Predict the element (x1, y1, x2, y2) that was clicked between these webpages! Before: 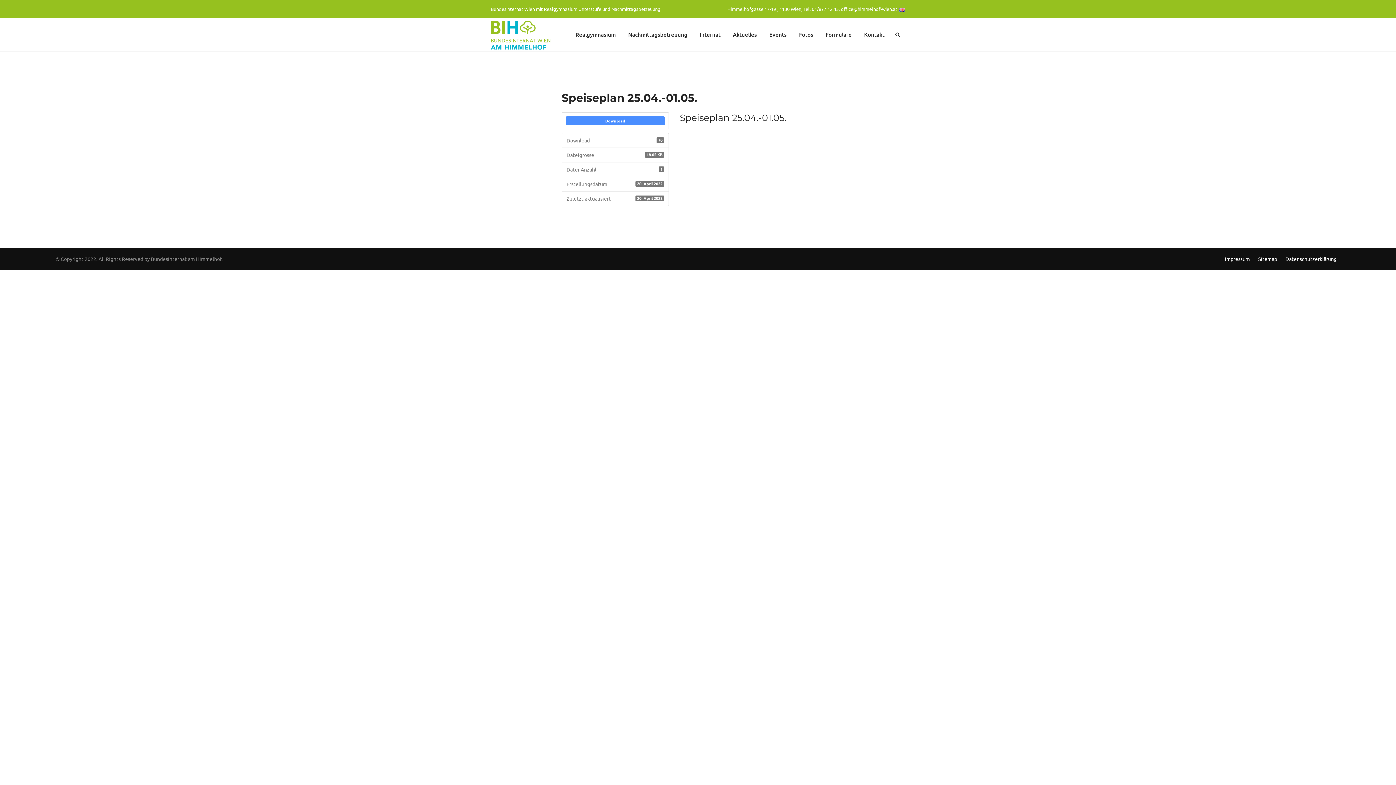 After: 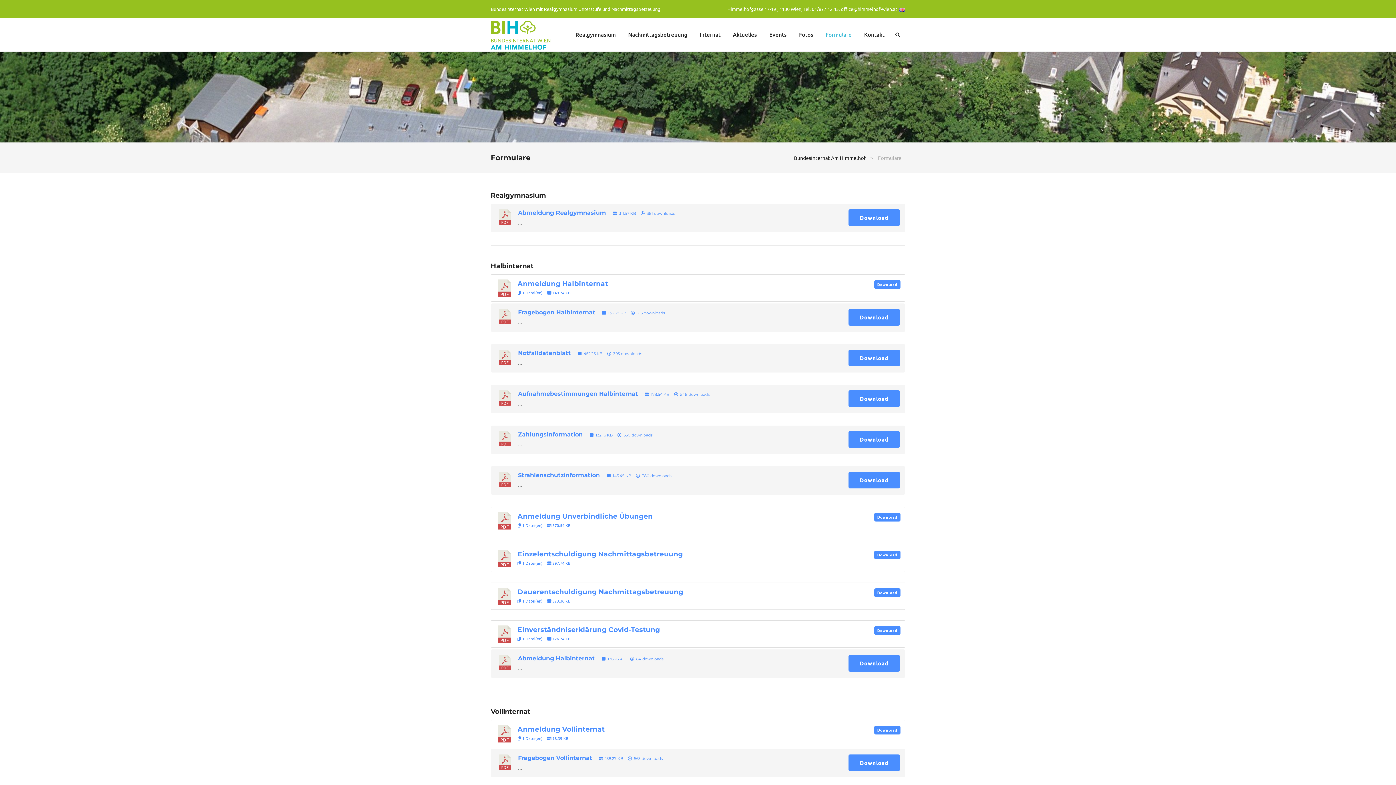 Action: label: Formulare bbox: (825, 30, 852, 38)